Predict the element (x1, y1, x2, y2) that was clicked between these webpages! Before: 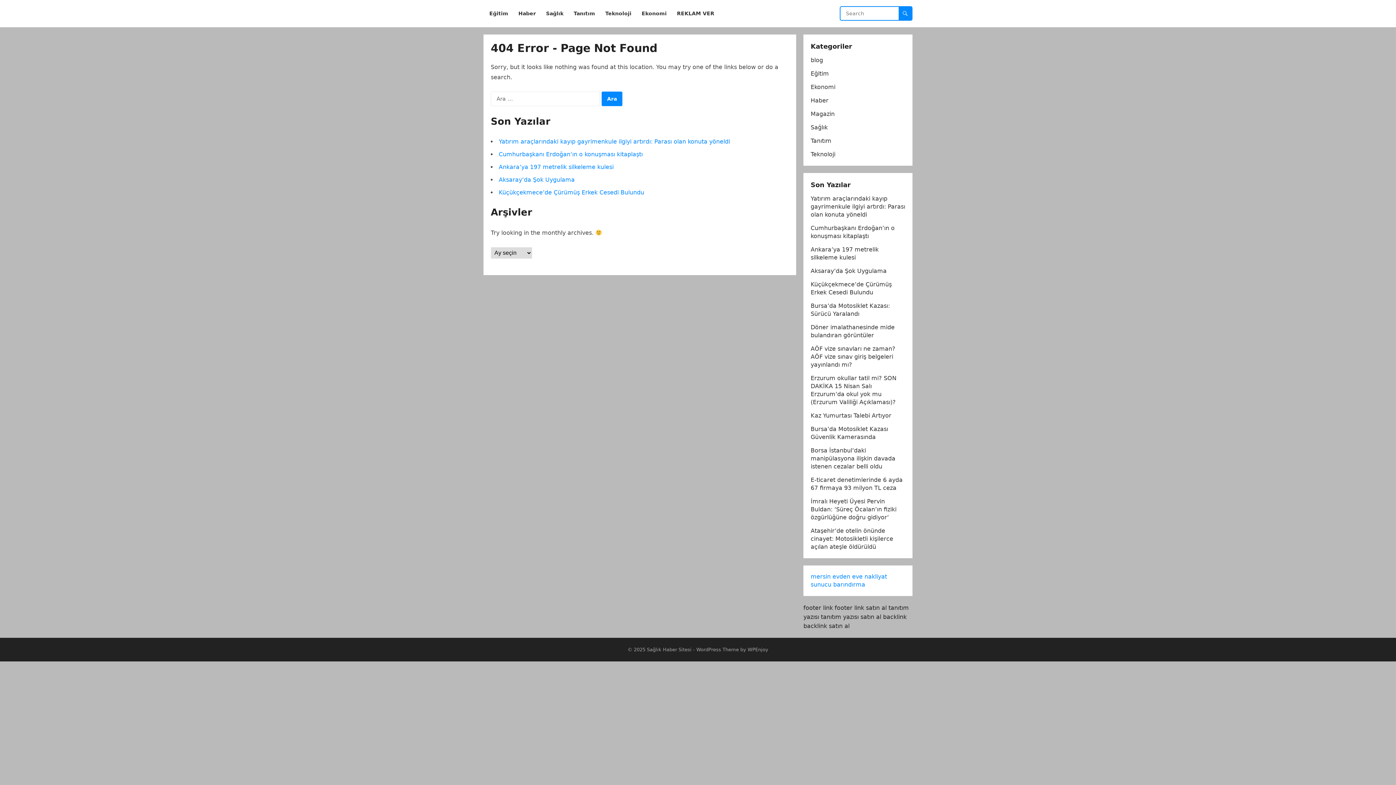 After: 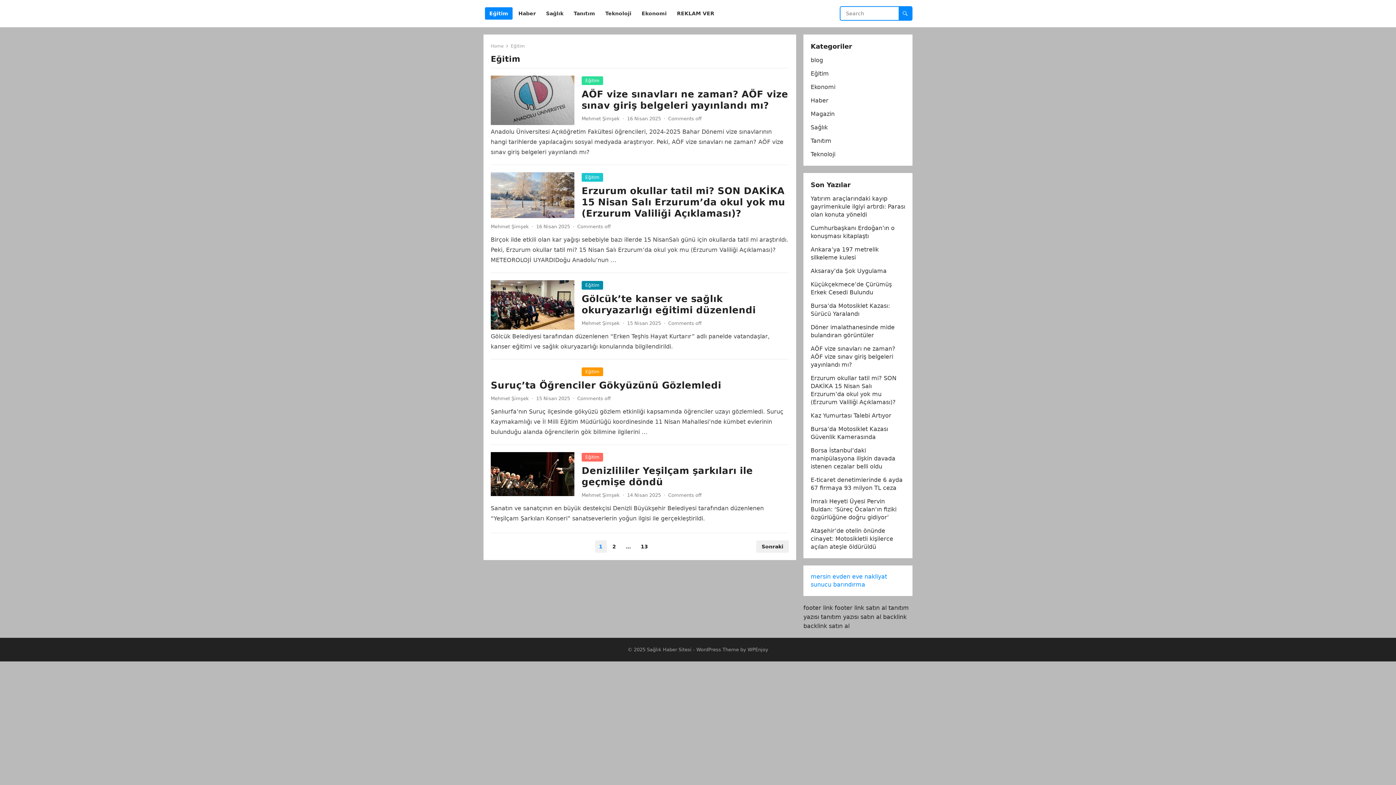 Action: label: Eğitim bbox: (485, 0, 512, 27)